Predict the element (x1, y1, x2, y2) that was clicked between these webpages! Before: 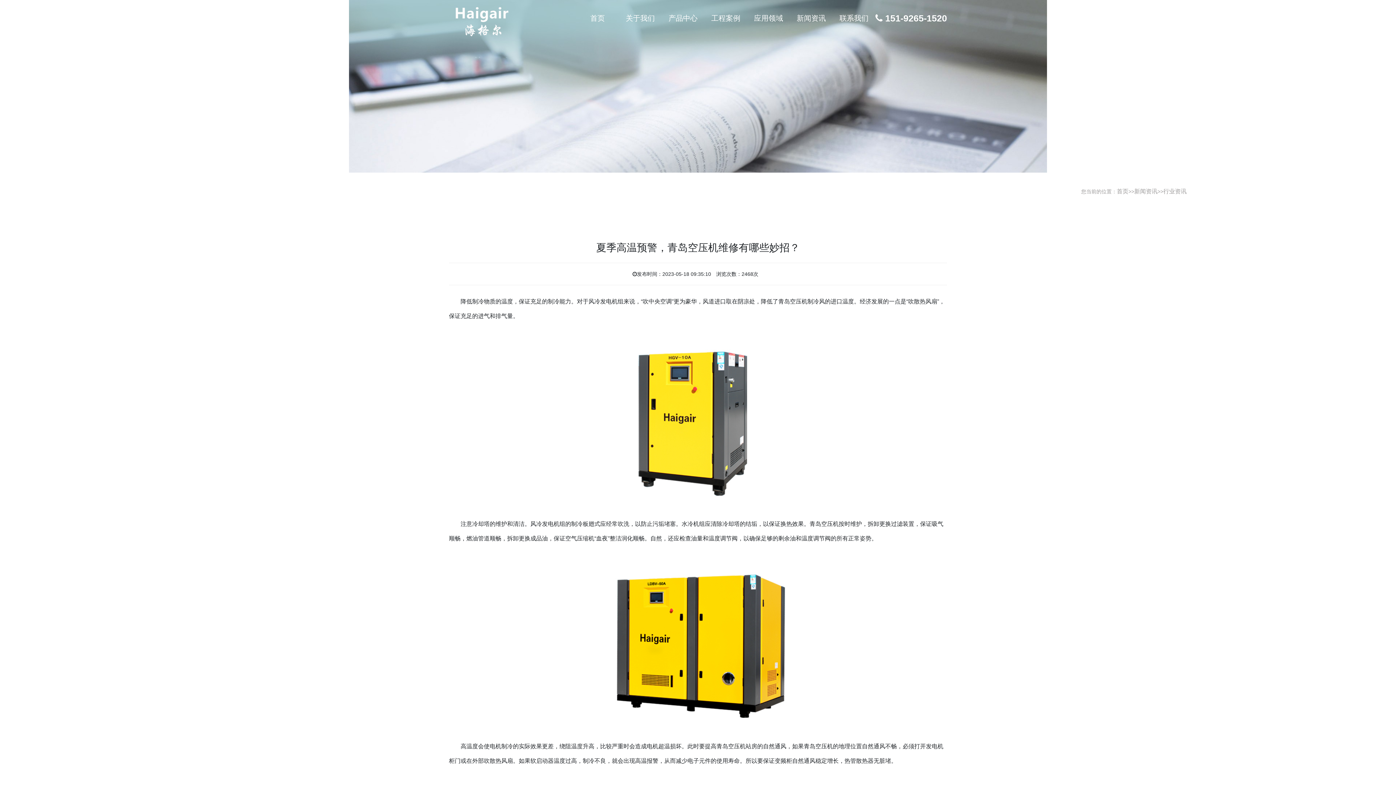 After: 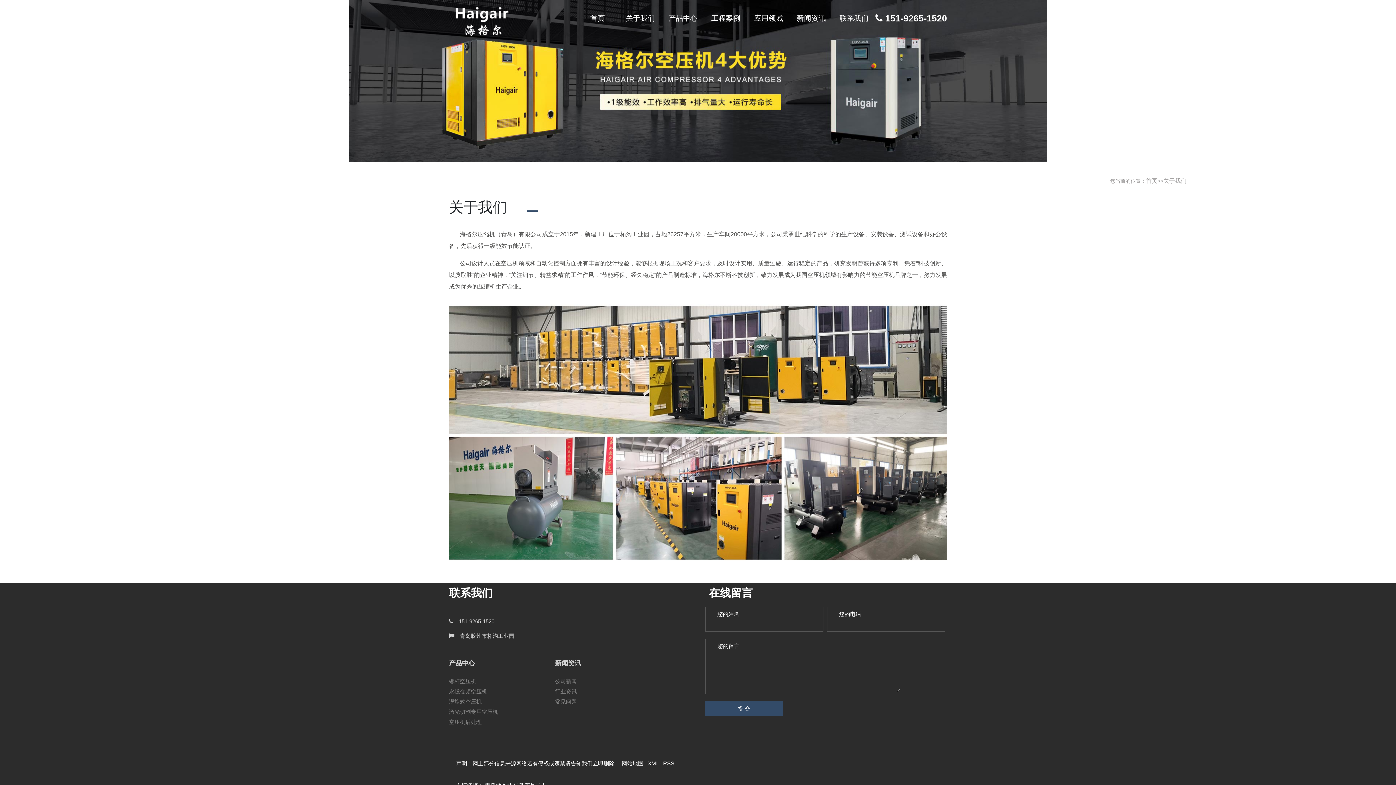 Action: bbox: (619, 0, 661, 36) label: 关于我们